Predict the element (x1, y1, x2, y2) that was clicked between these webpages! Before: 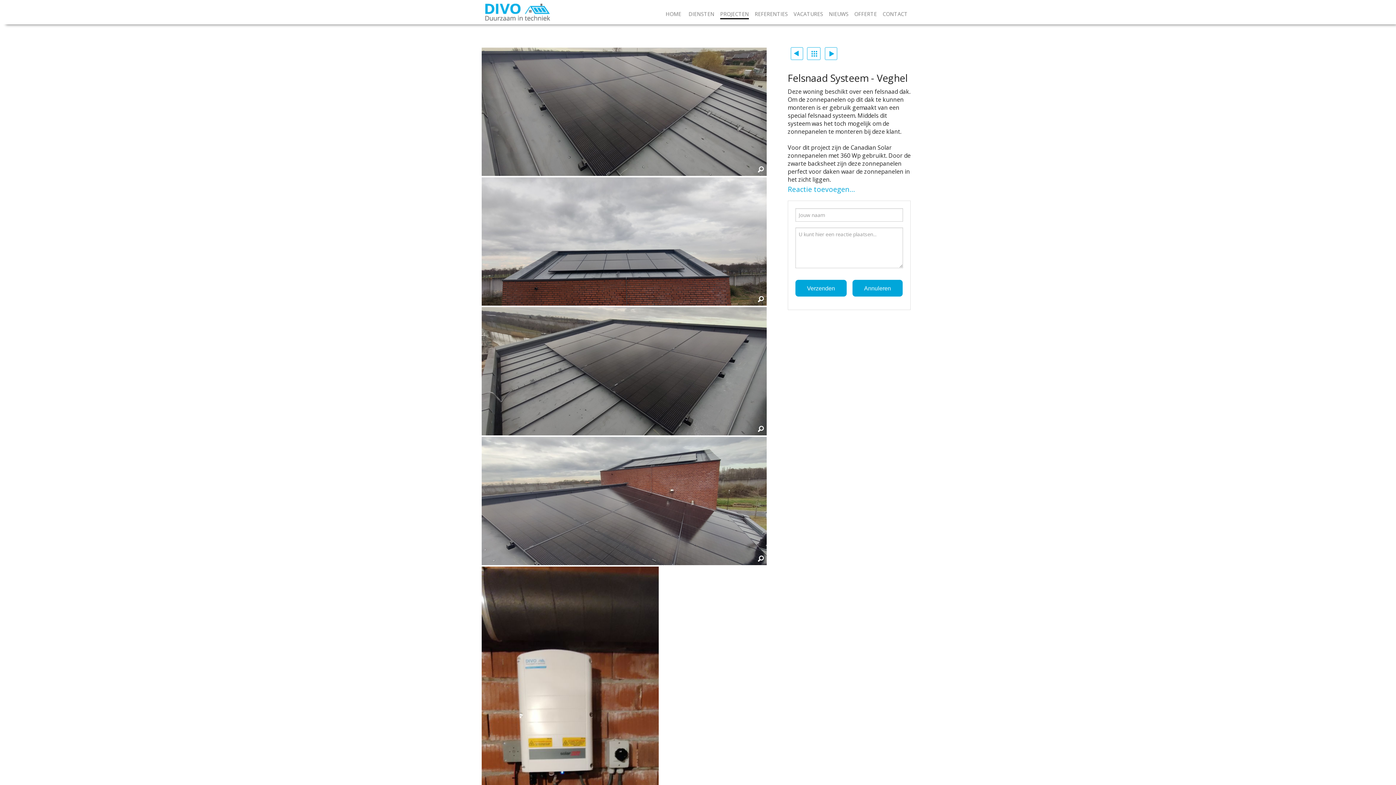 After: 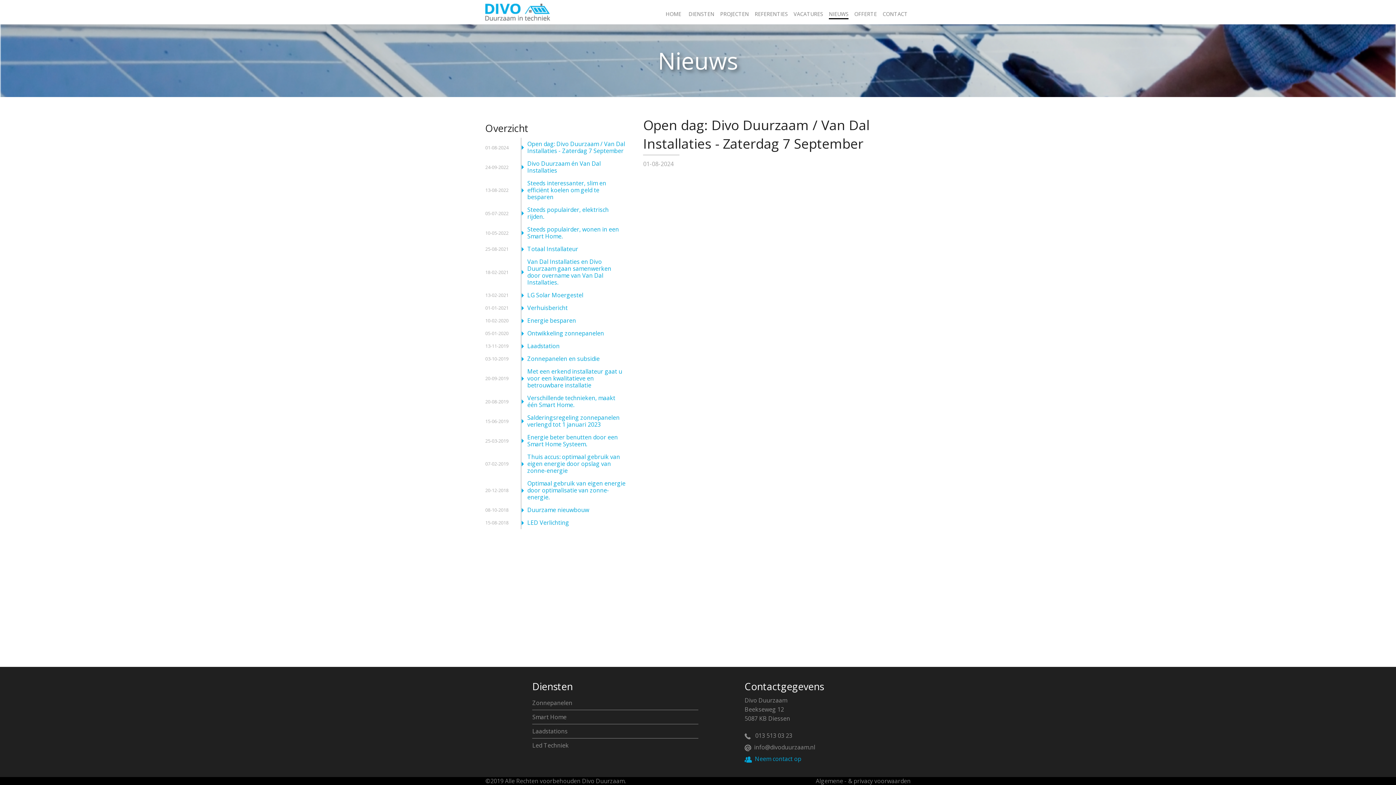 Action: label: NIEUWS bbox: (826, 5, 851, 20)